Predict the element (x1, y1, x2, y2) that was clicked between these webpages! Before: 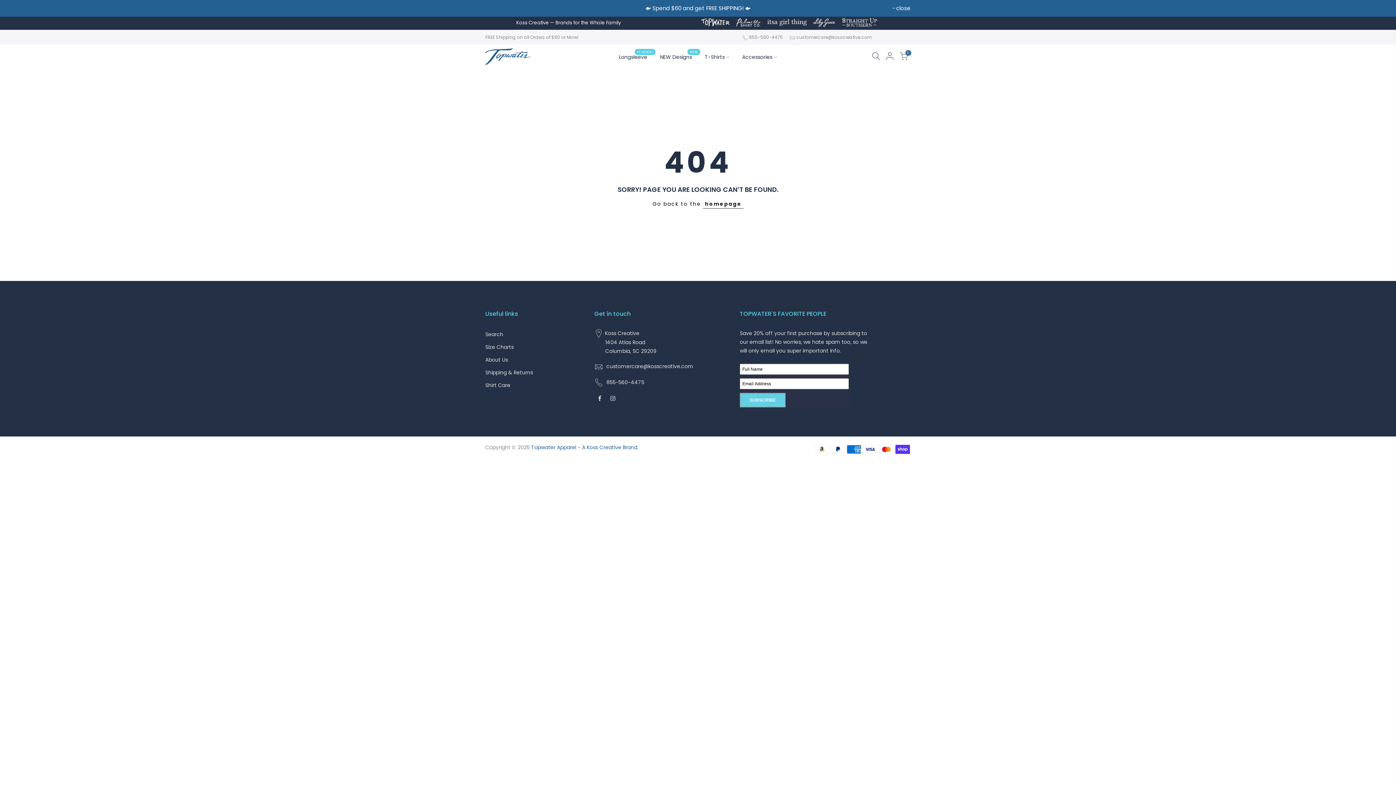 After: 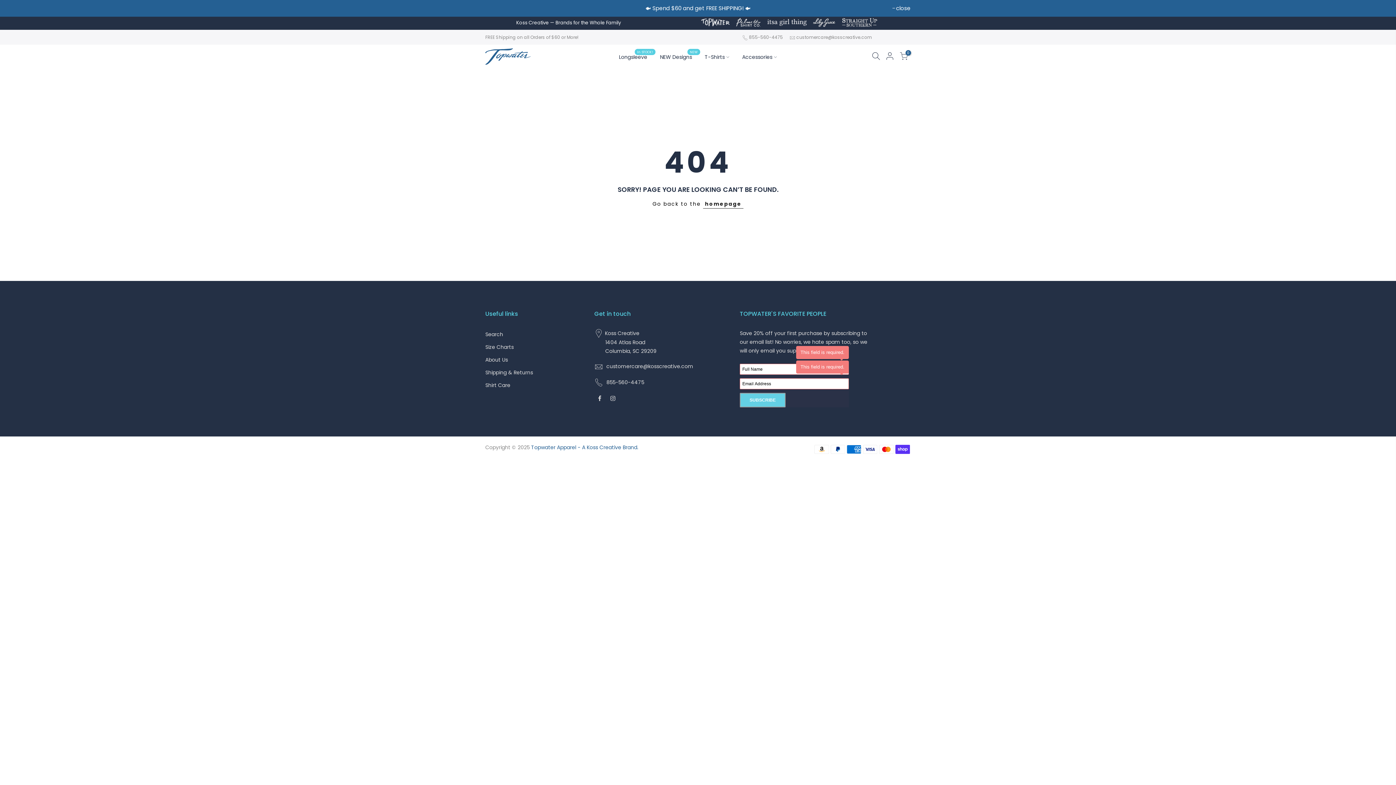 Action: label: SUBSCRIBE bbox: (740, 393, 785, 407)